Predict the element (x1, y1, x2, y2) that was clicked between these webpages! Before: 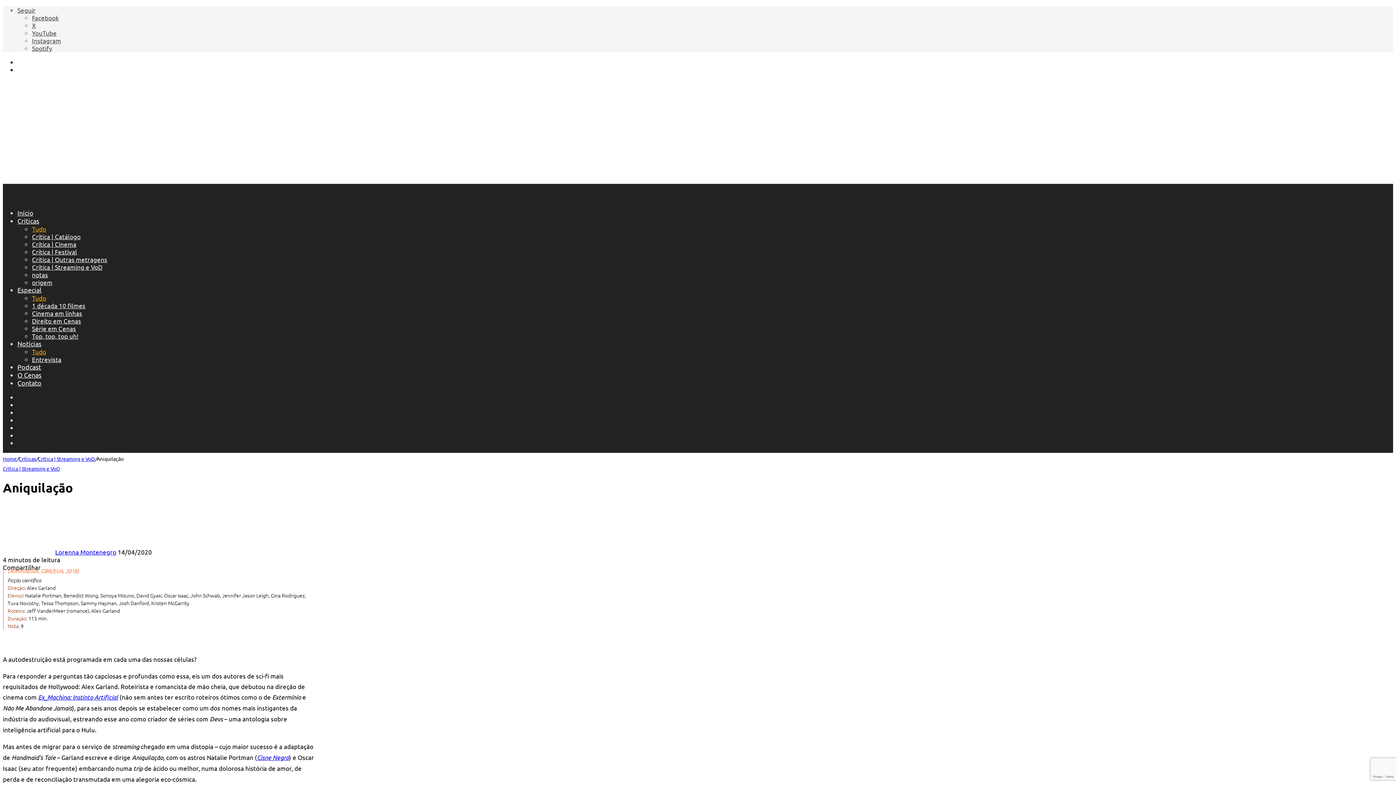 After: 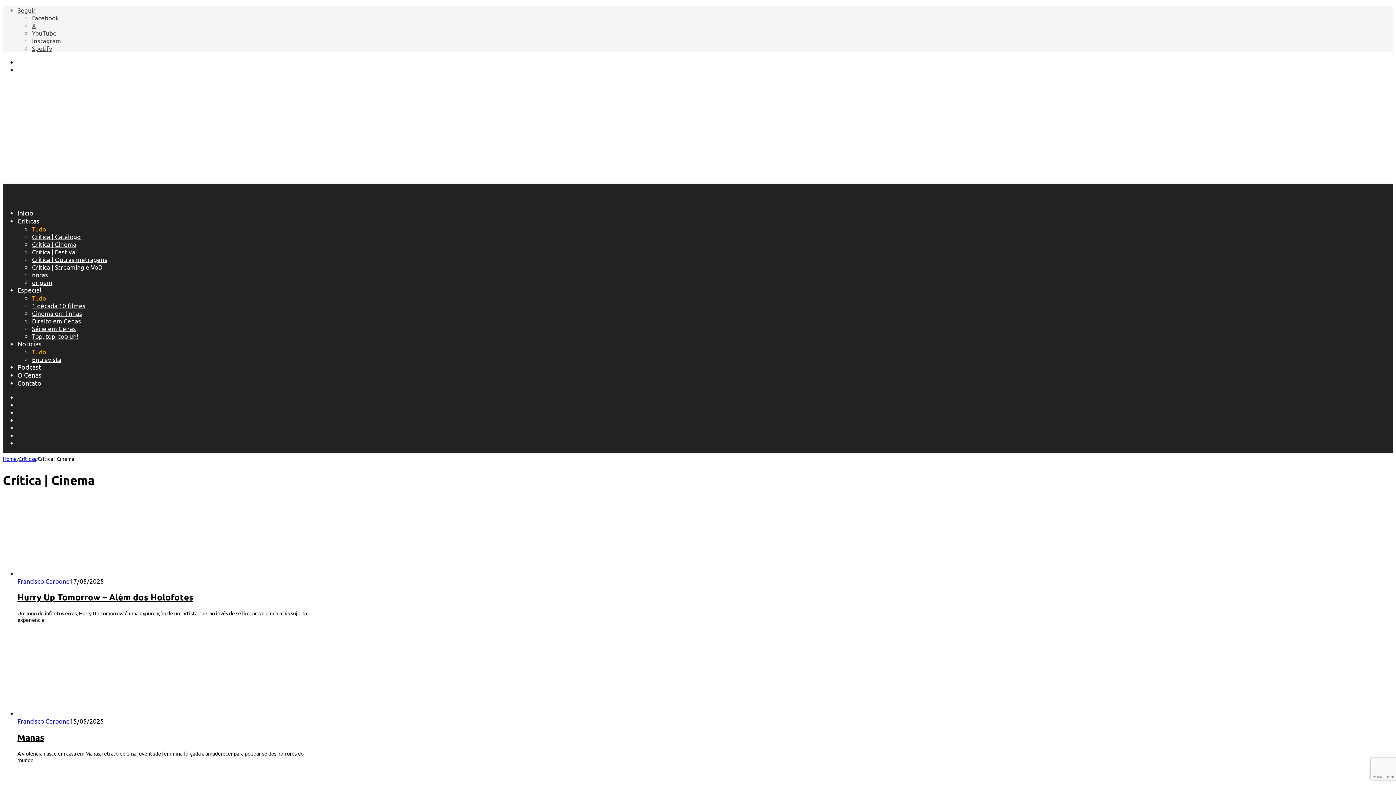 Action: label: Crítica | Cinema bbox: (32, 240, 76, 248)